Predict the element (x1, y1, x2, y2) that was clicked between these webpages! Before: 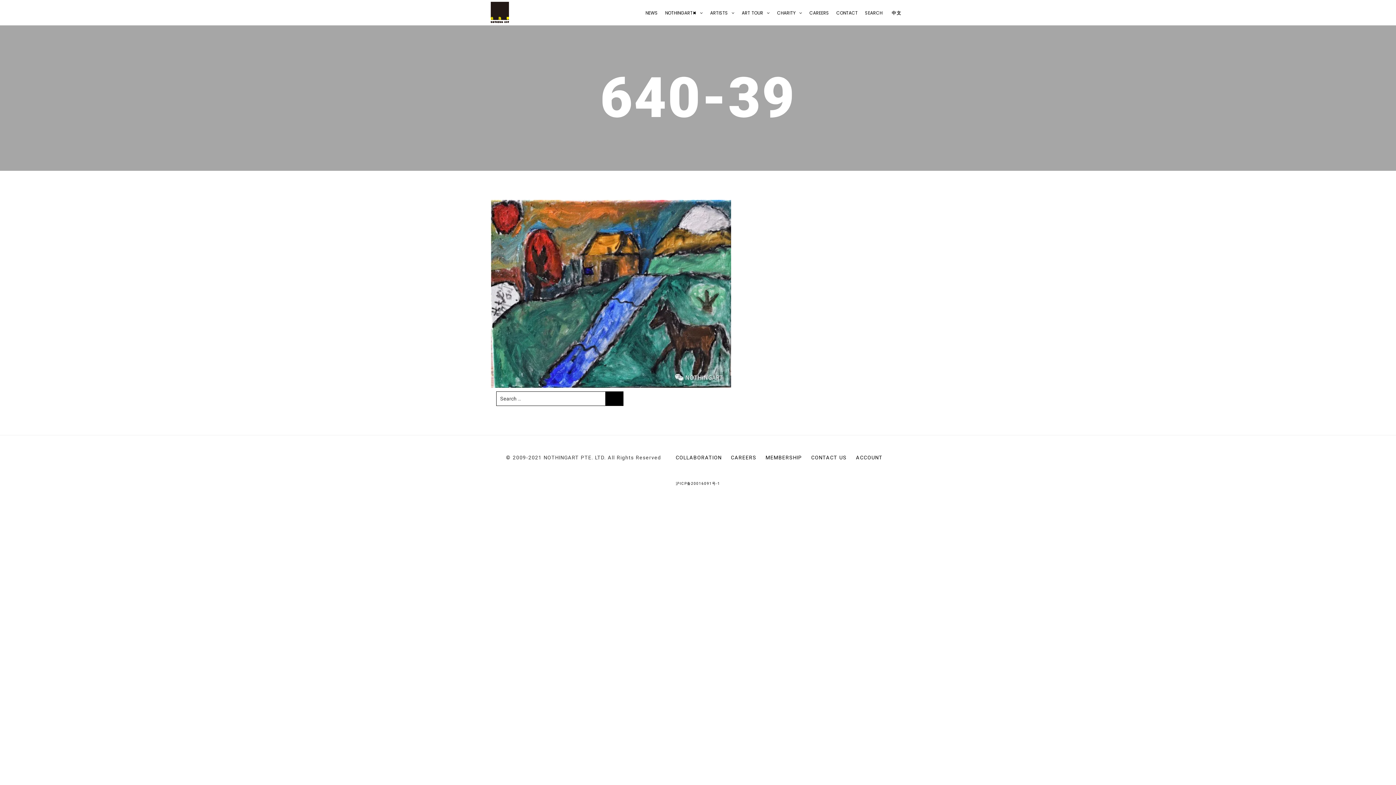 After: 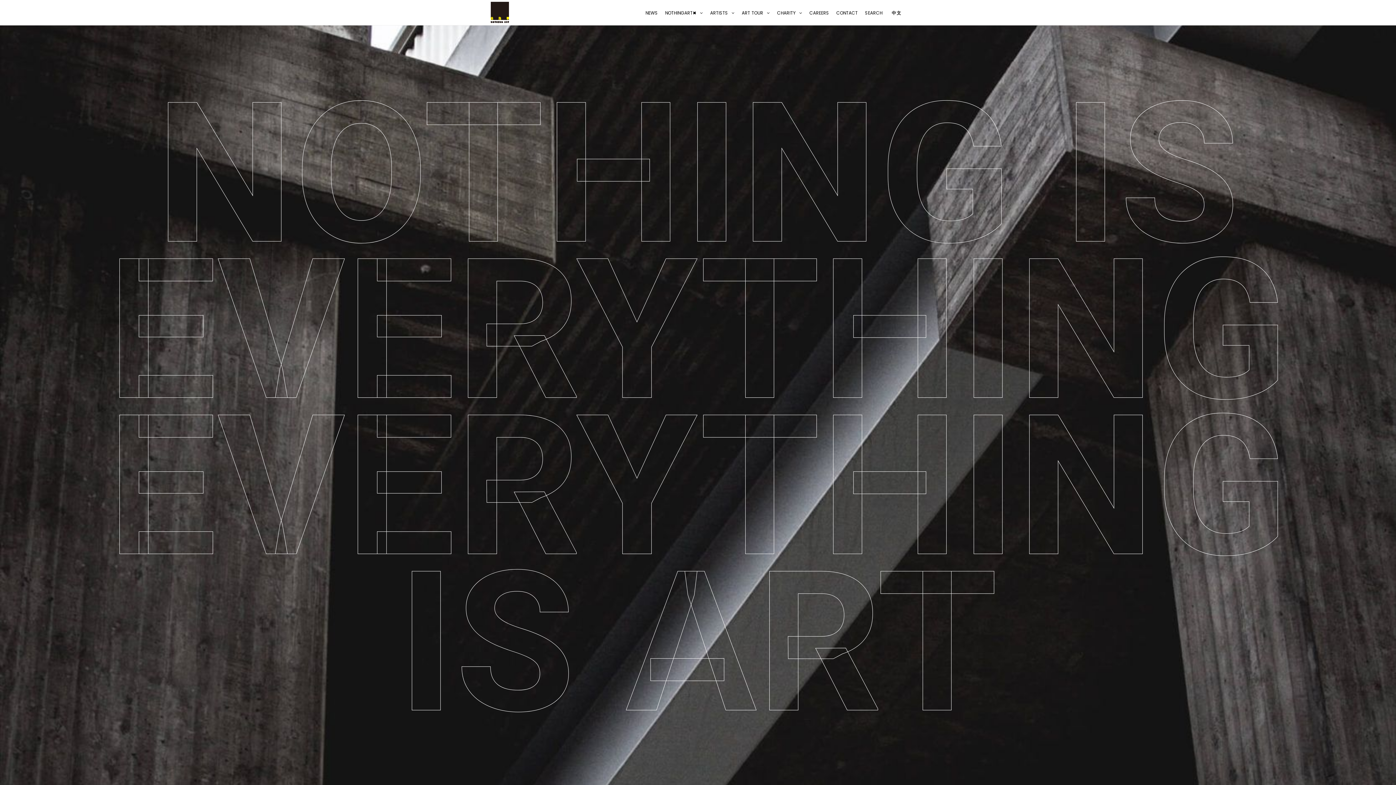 Action: bbox: (490, 1, 509, 23)